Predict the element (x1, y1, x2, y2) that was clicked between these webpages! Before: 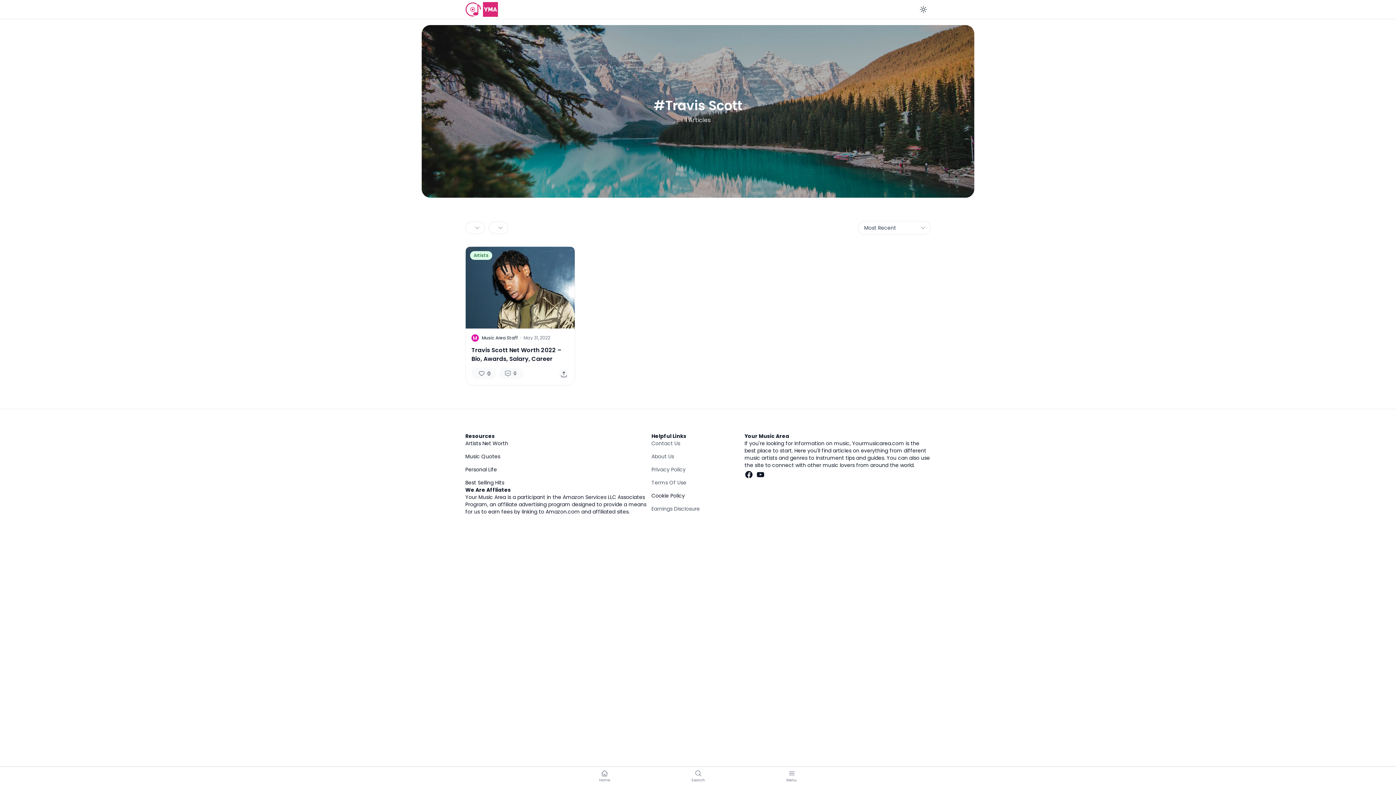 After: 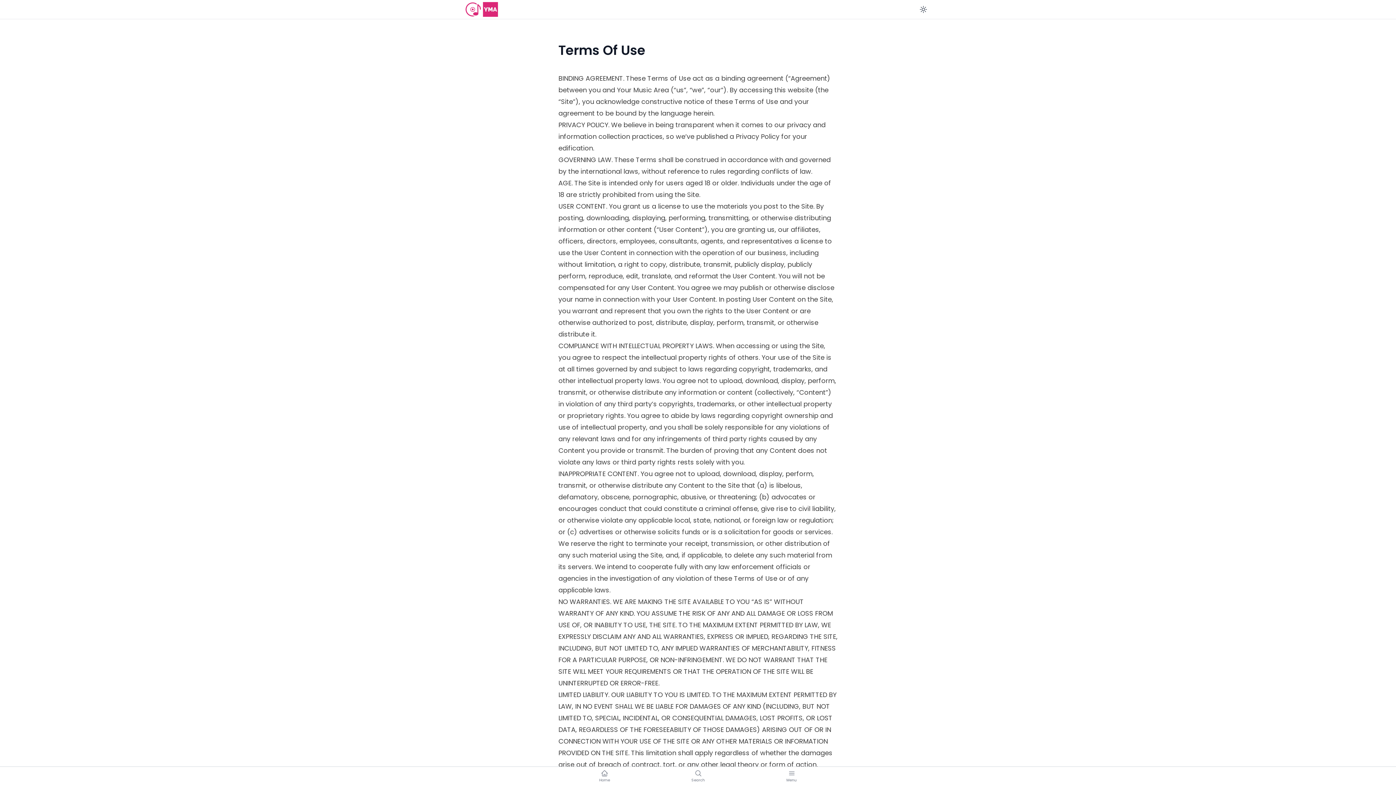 Action: label: Terms Of Use bbox: (651, 606, 686, 614)